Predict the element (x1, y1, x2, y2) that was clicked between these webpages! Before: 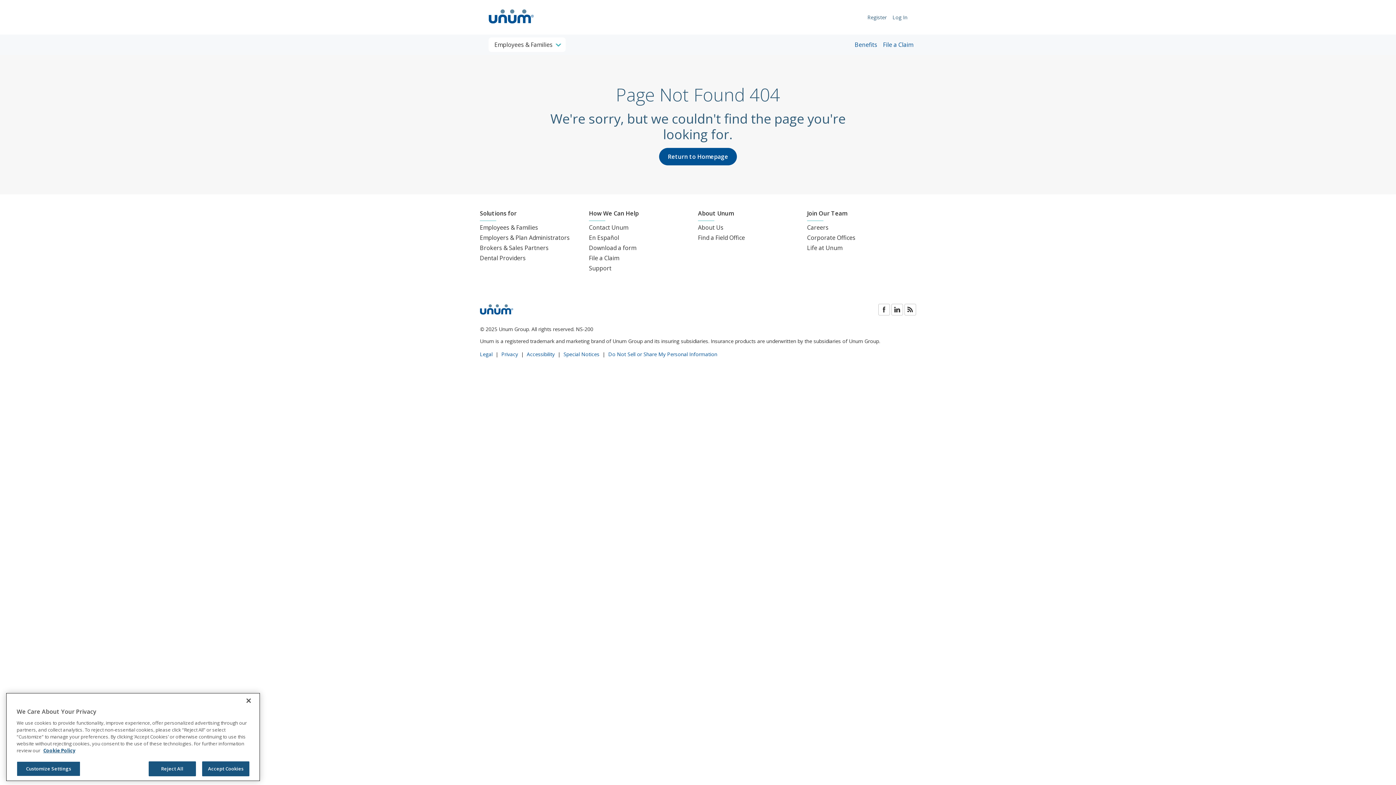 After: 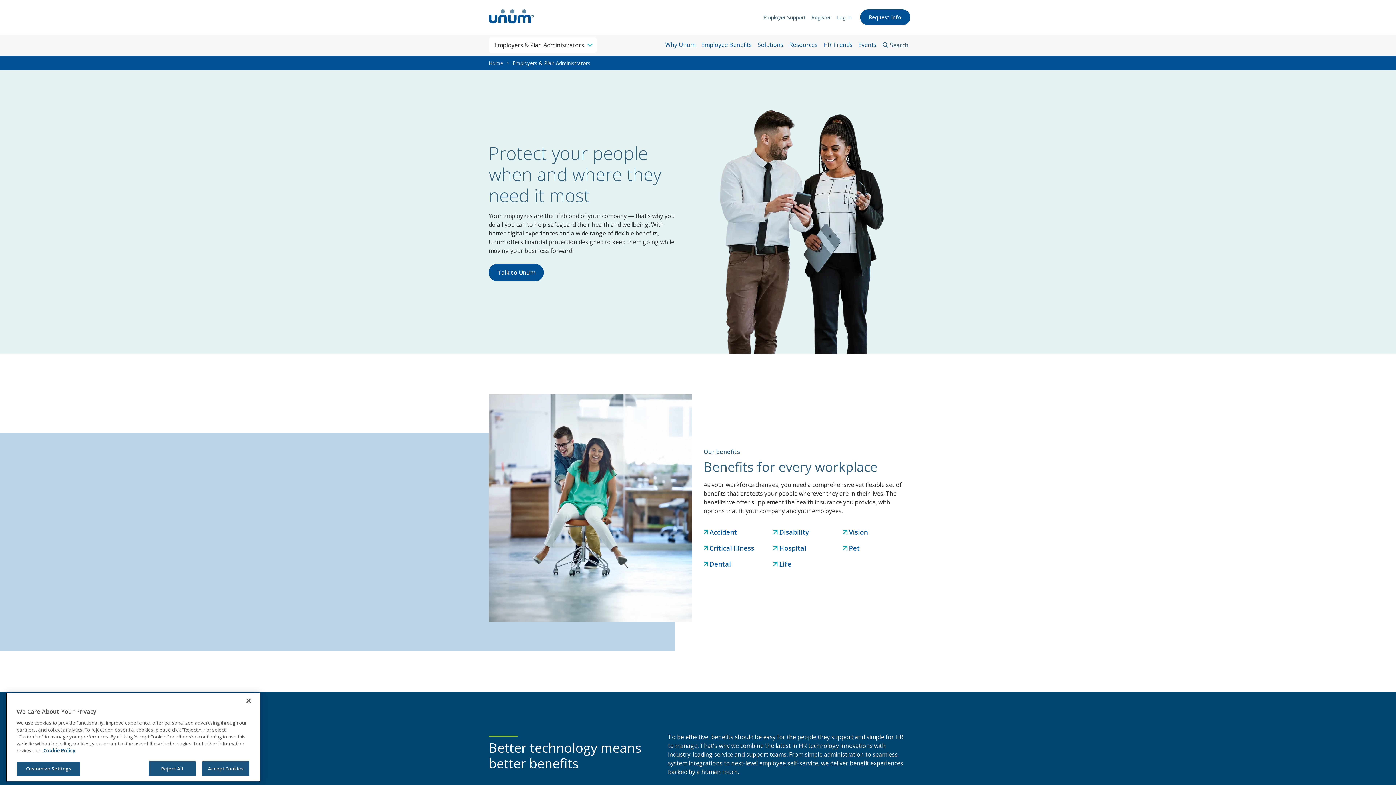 Action: bbox: (480, 233, 569, 241) label: Employers & Plan Administrators